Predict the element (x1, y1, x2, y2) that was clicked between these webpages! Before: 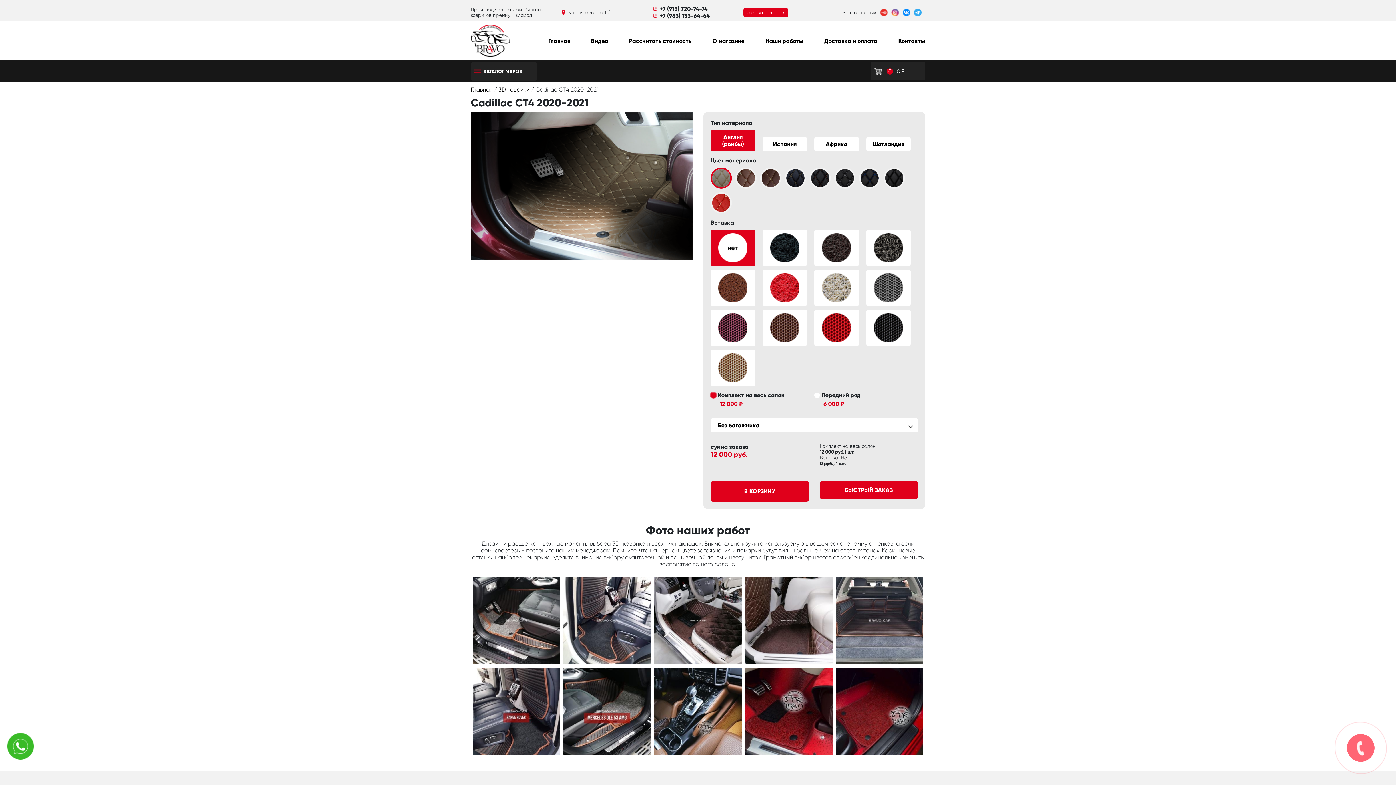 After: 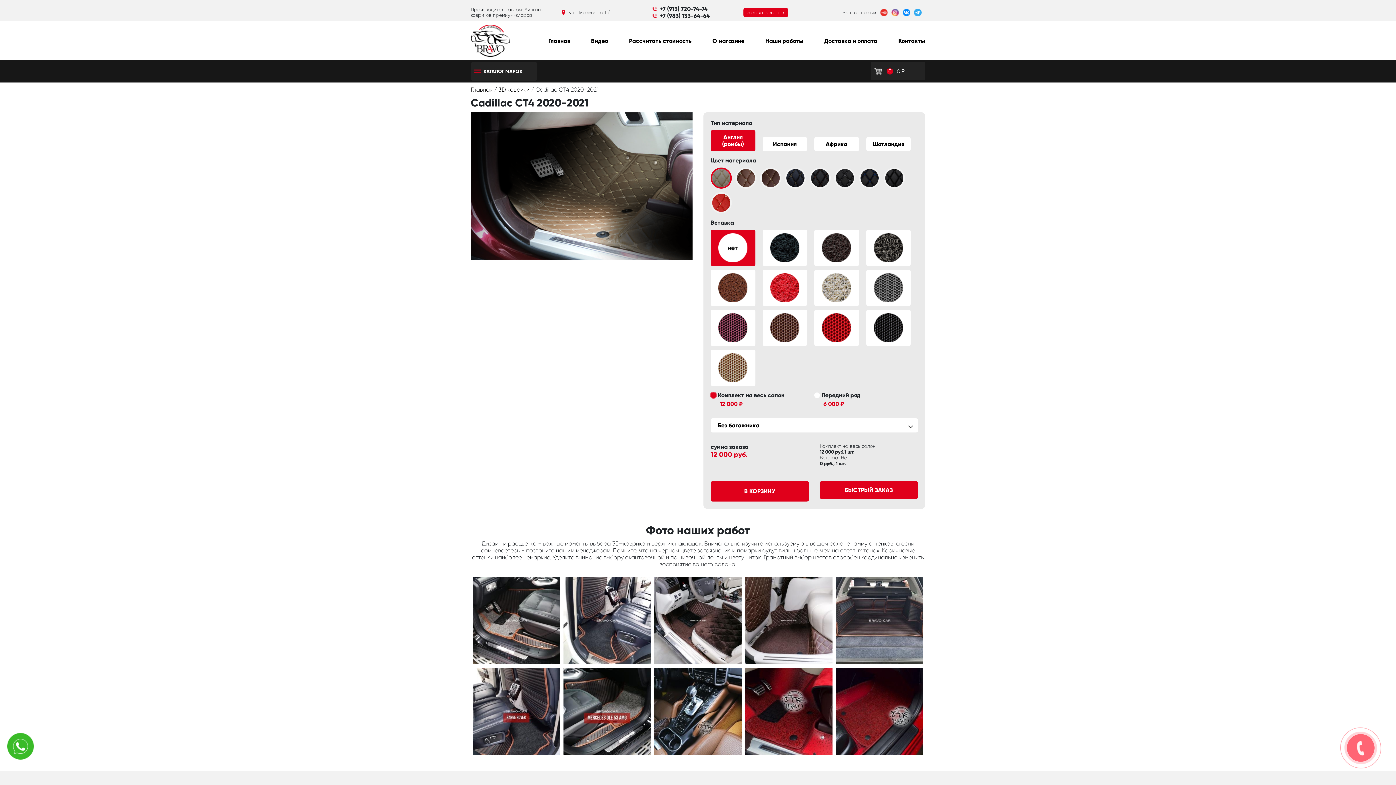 Action: bbox: (891, 9, 899, 14)